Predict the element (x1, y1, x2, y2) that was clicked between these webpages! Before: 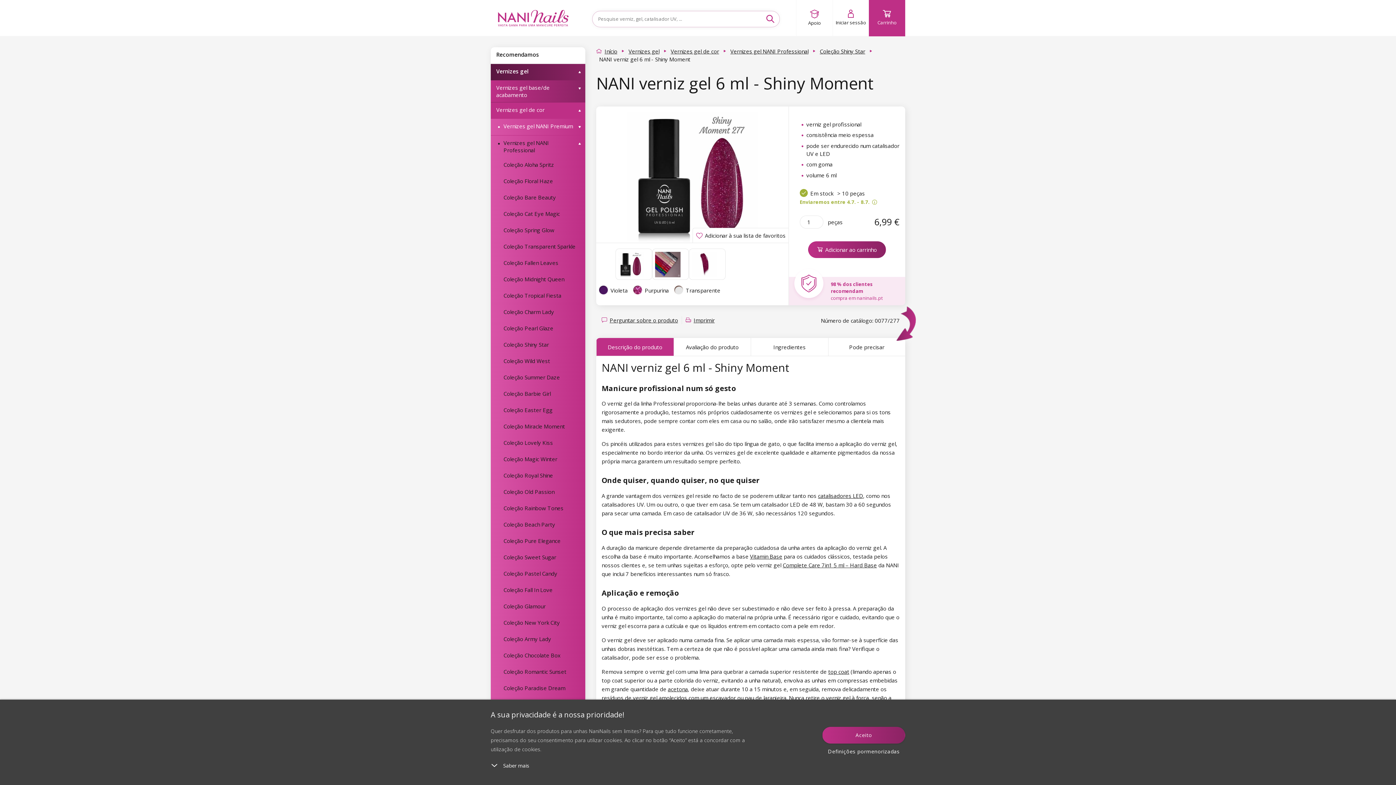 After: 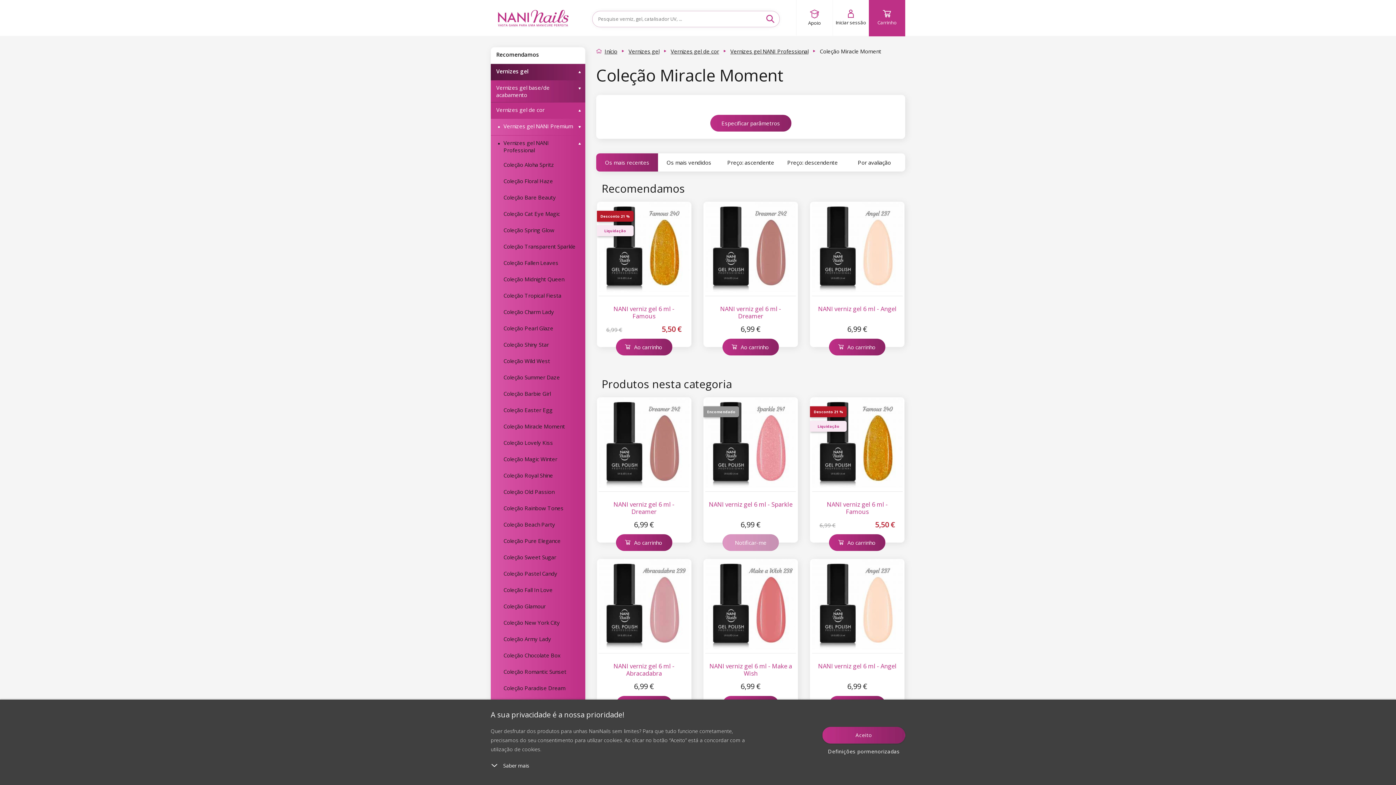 Action: bbox: (498, 419, 585, 435) label: Coleção Miracle Moment